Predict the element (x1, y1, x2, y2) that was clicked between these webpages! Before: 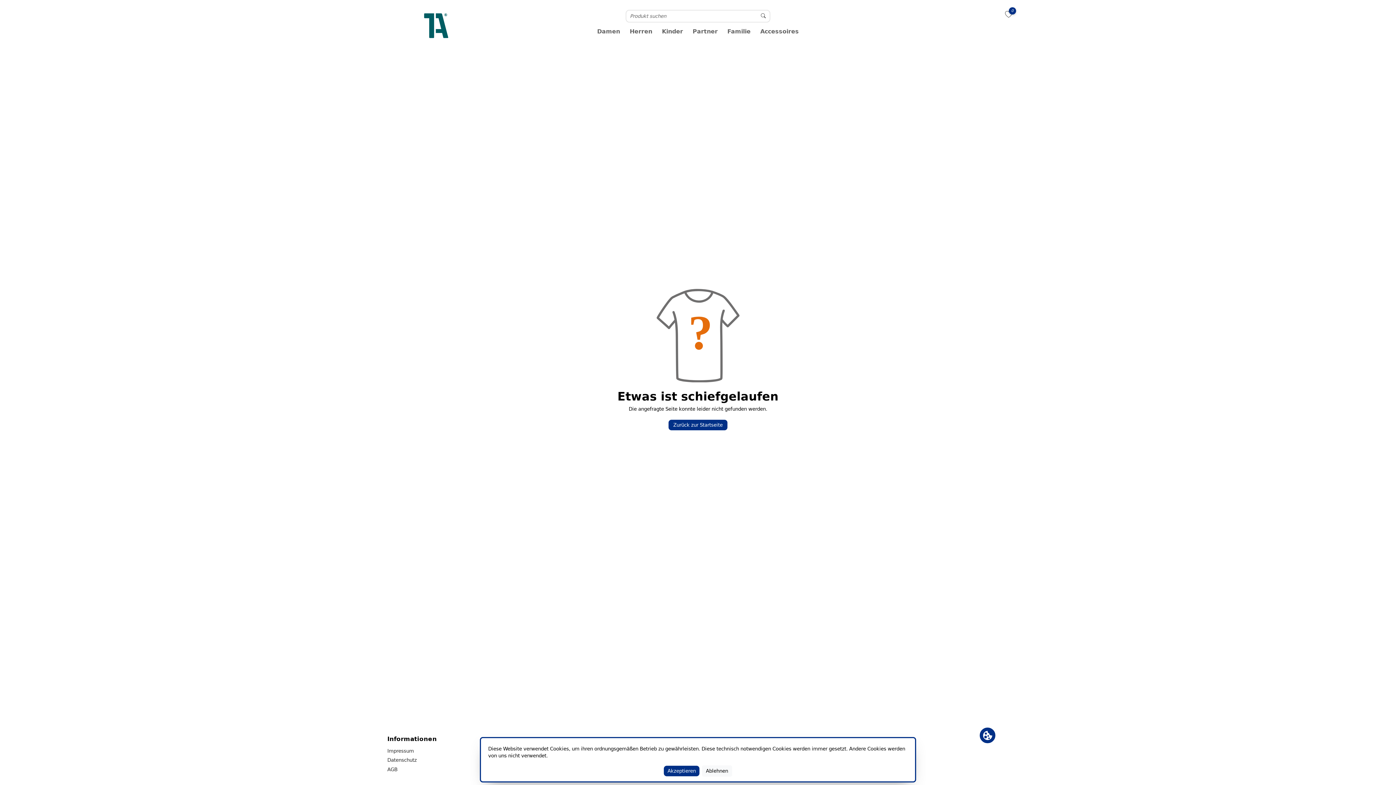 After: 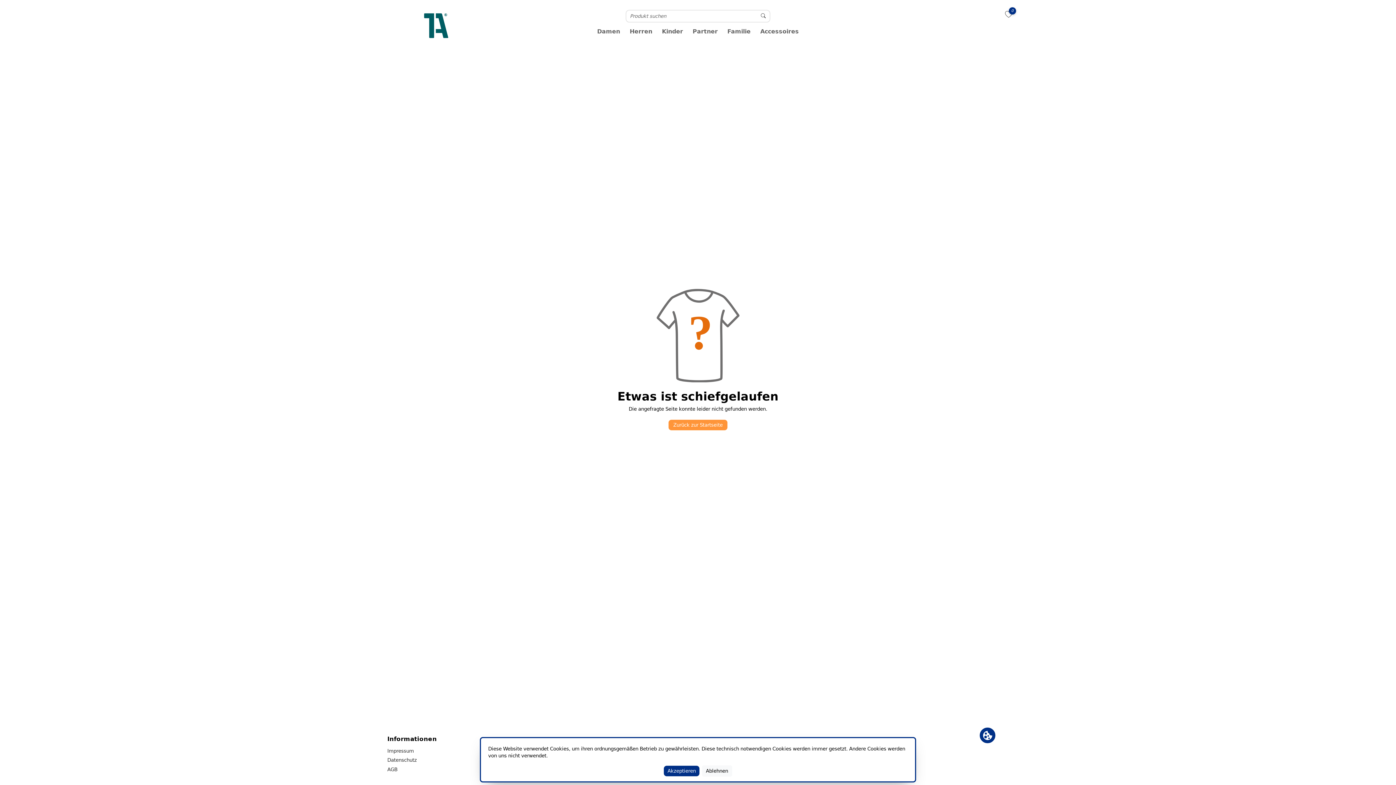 Action: bbox: (668, 420, 727, 430) label: Zurück zur Startseite